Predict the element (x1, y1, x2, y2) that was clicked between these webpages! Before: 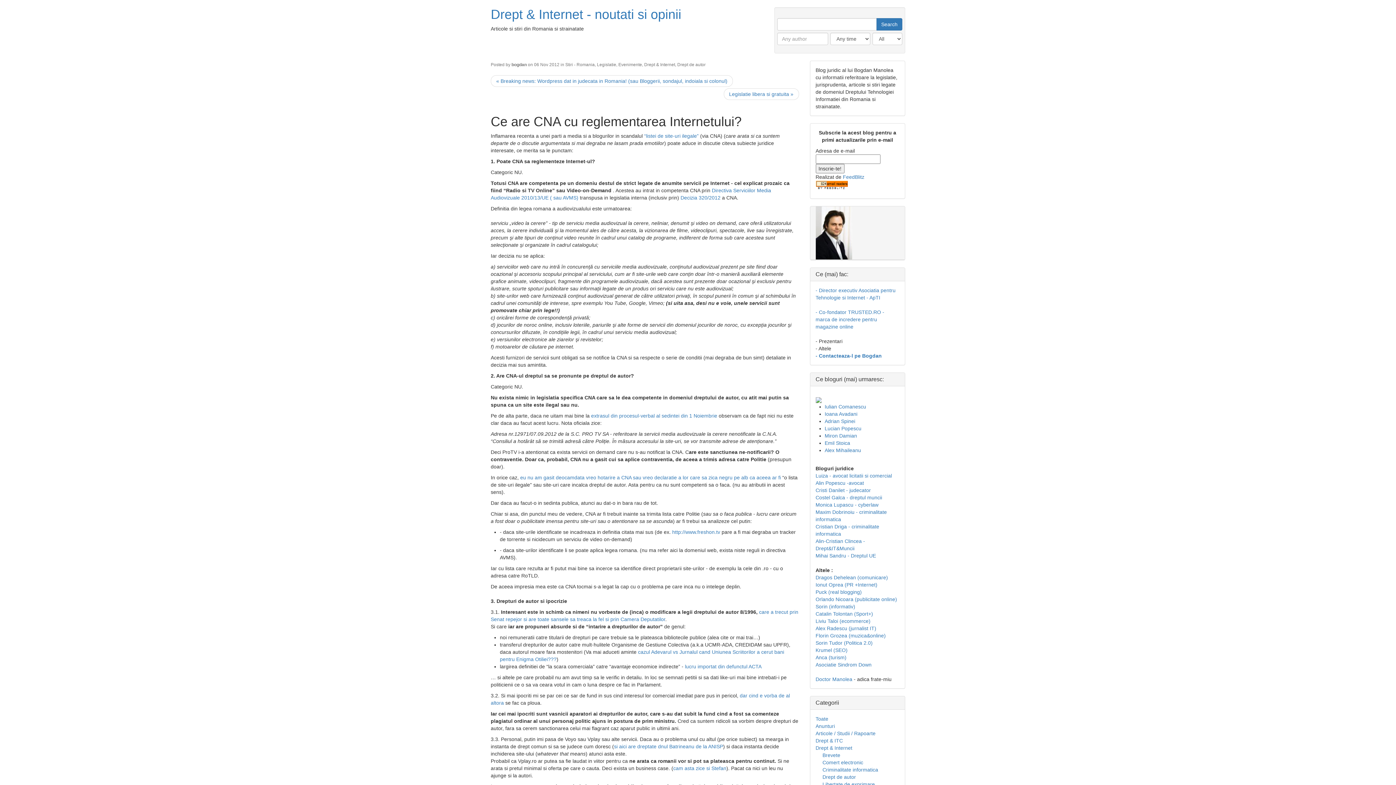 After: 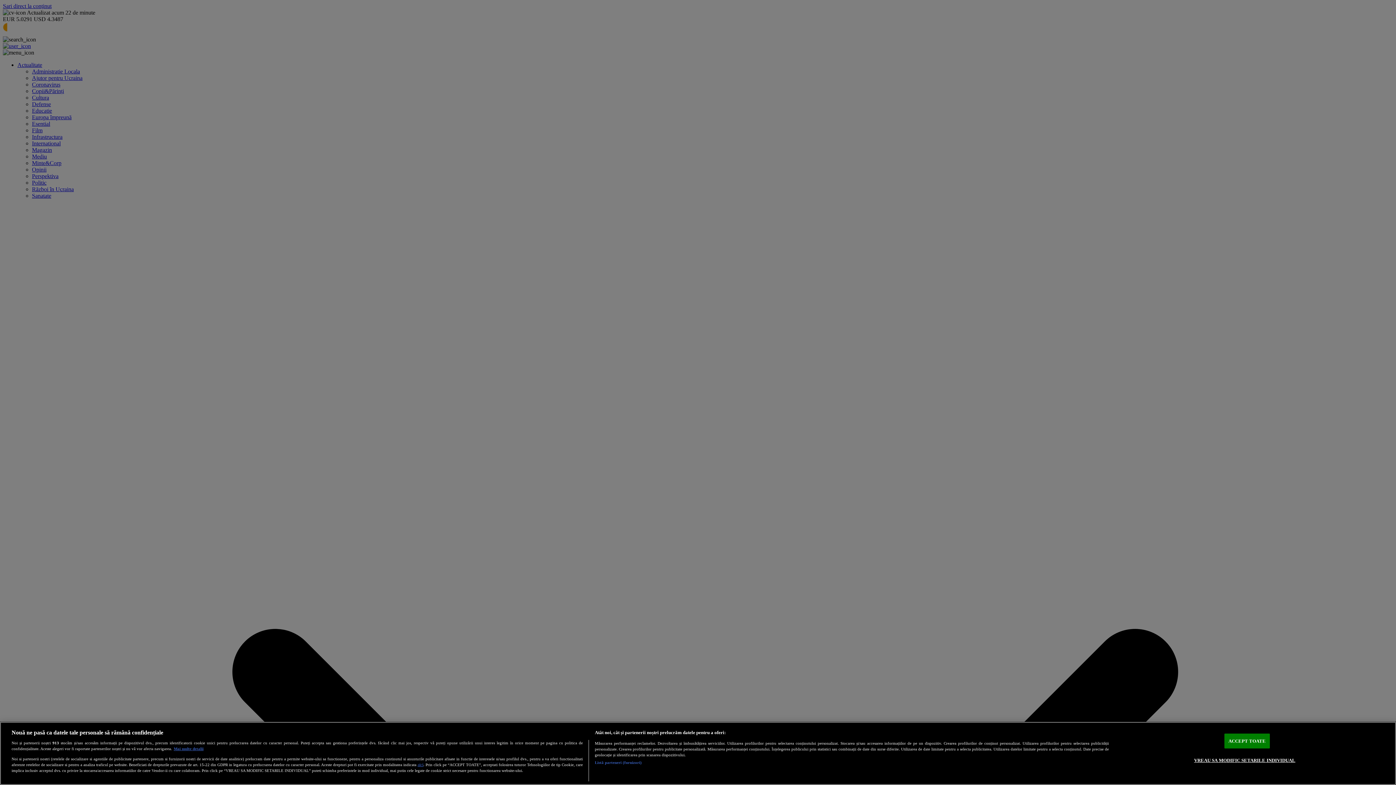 Action: bbox: (642, 133, 698, 138) label:  “listei de site-uri ilegale”